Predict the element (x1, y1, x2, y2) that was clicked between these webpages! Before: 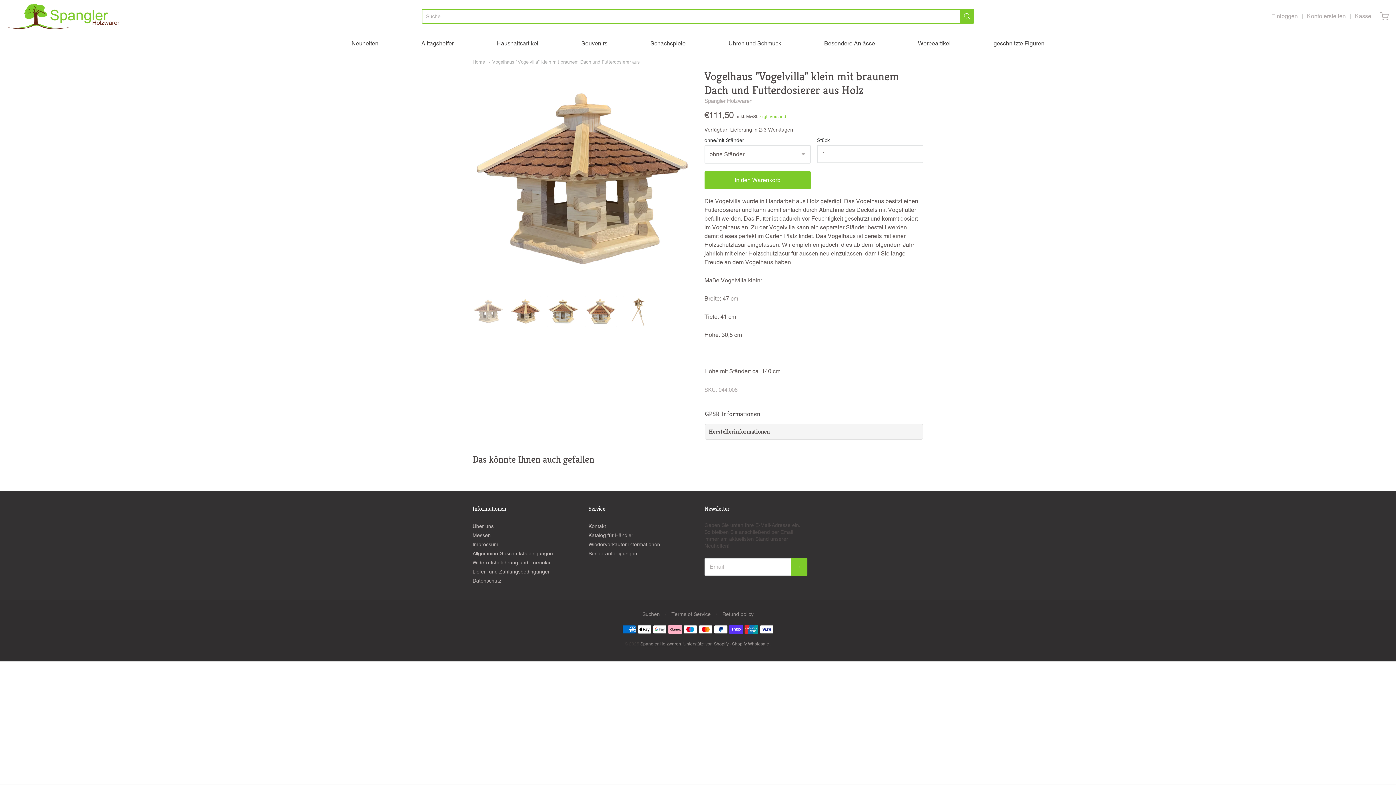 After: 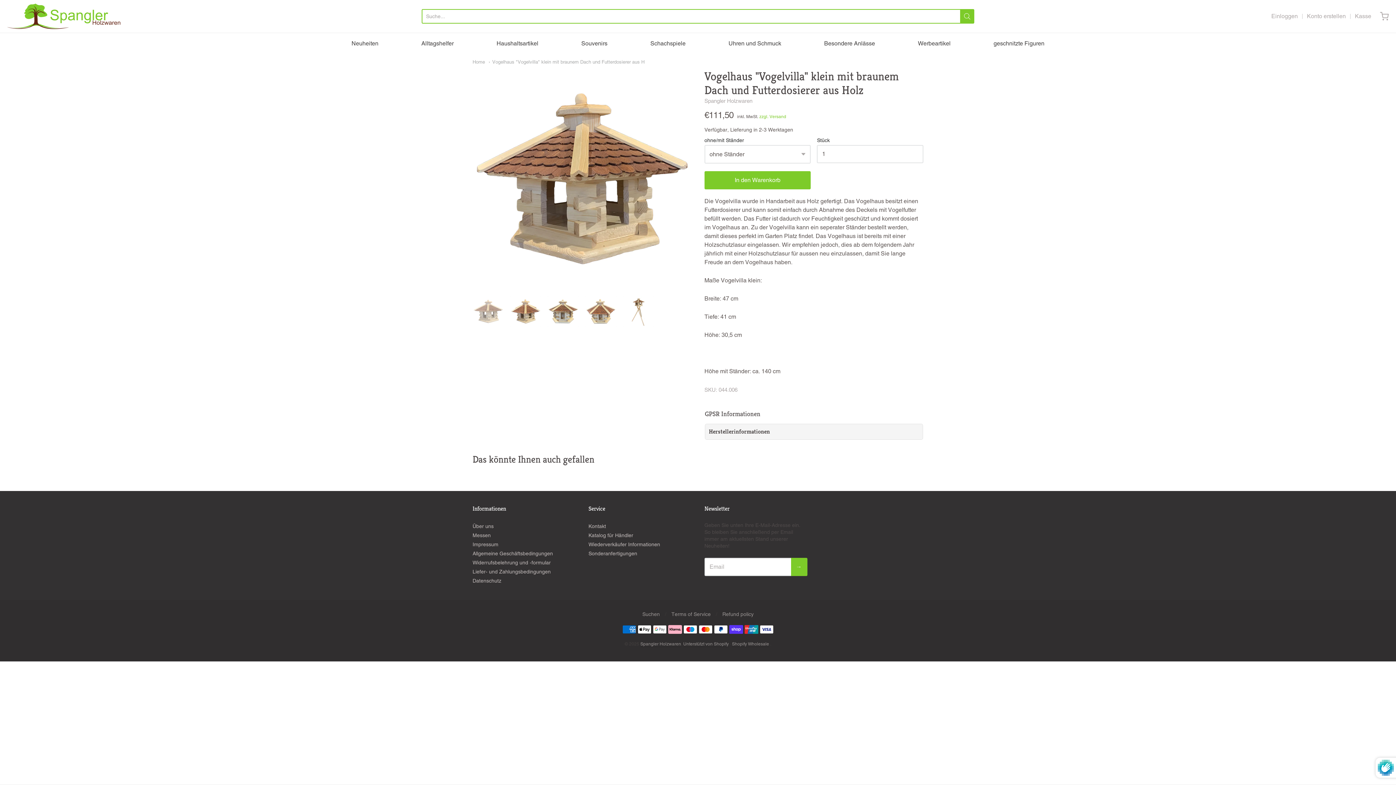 Action: label: → bbox: (791, 558, 807, 576)